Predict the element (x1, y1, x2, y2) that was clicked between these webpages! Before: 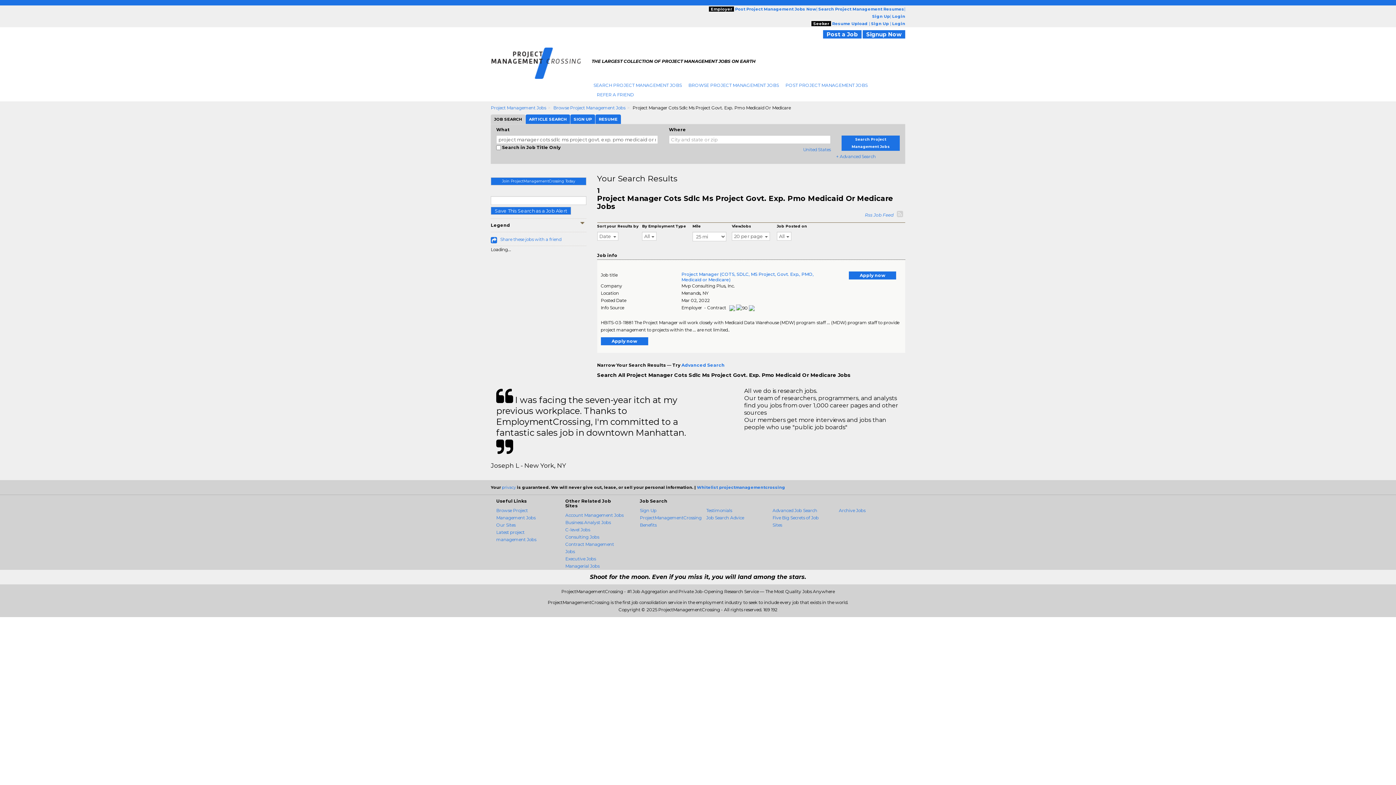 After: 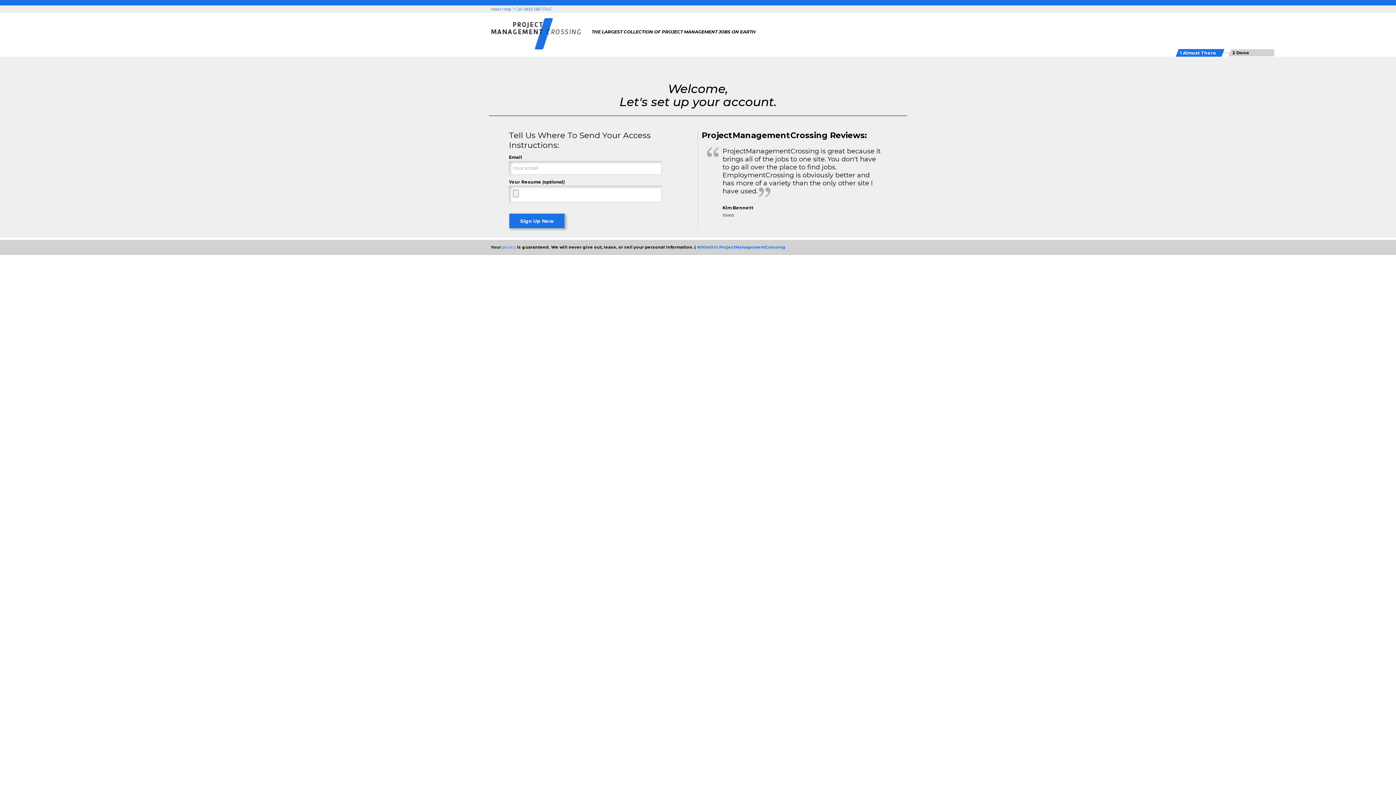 Action: label: Signup Now bbox: (862, 30, 905, 38)